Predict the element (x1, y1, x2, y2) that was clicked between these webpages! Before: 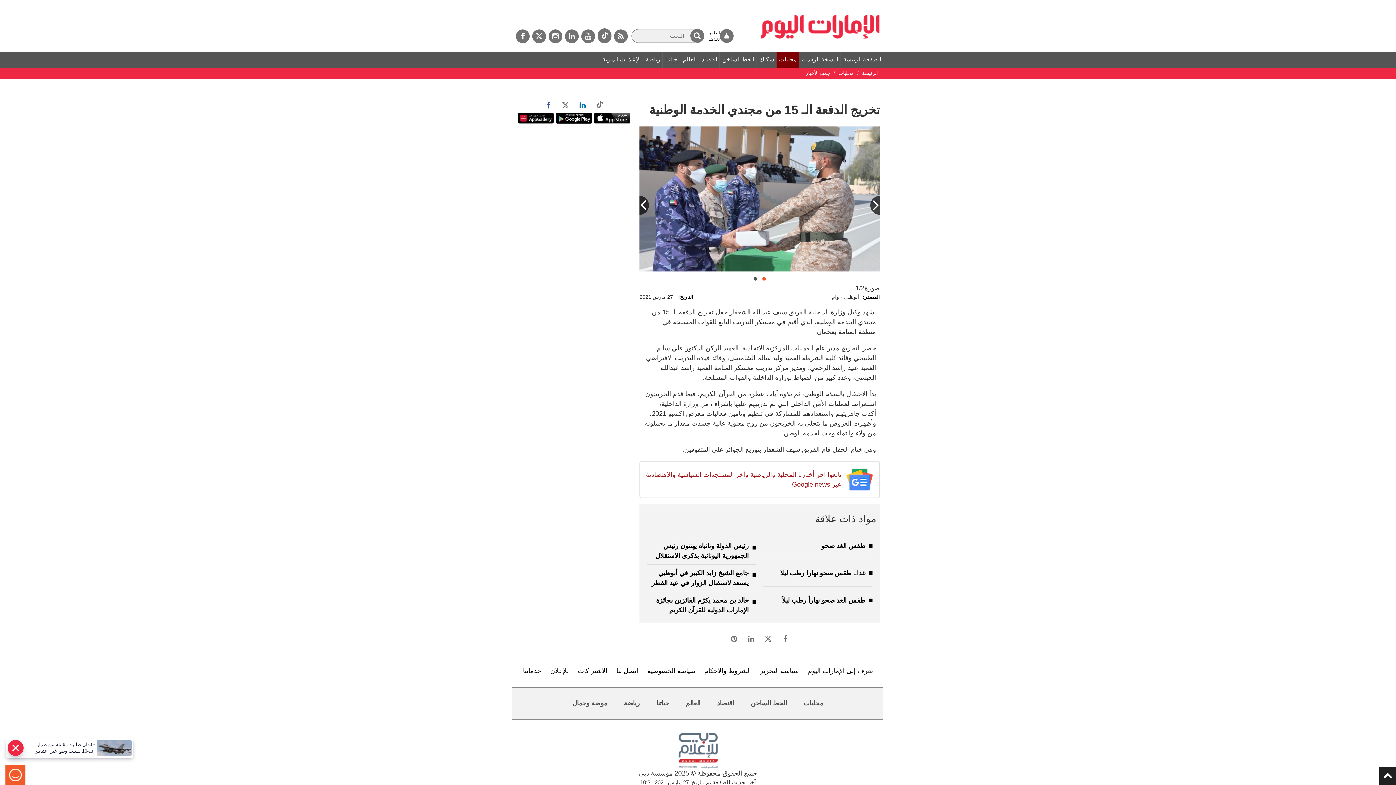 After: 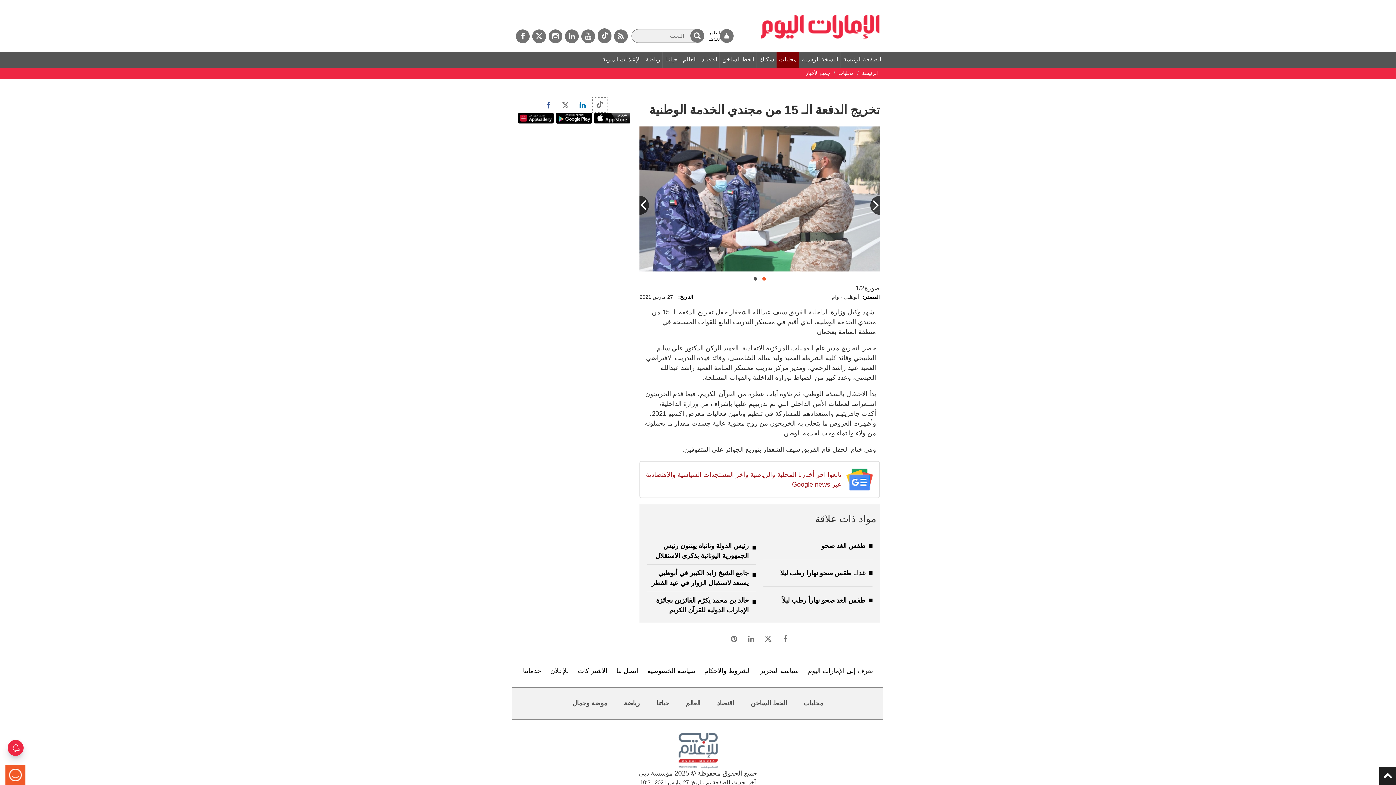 Action: bbox: (592, 97, 607, 112)